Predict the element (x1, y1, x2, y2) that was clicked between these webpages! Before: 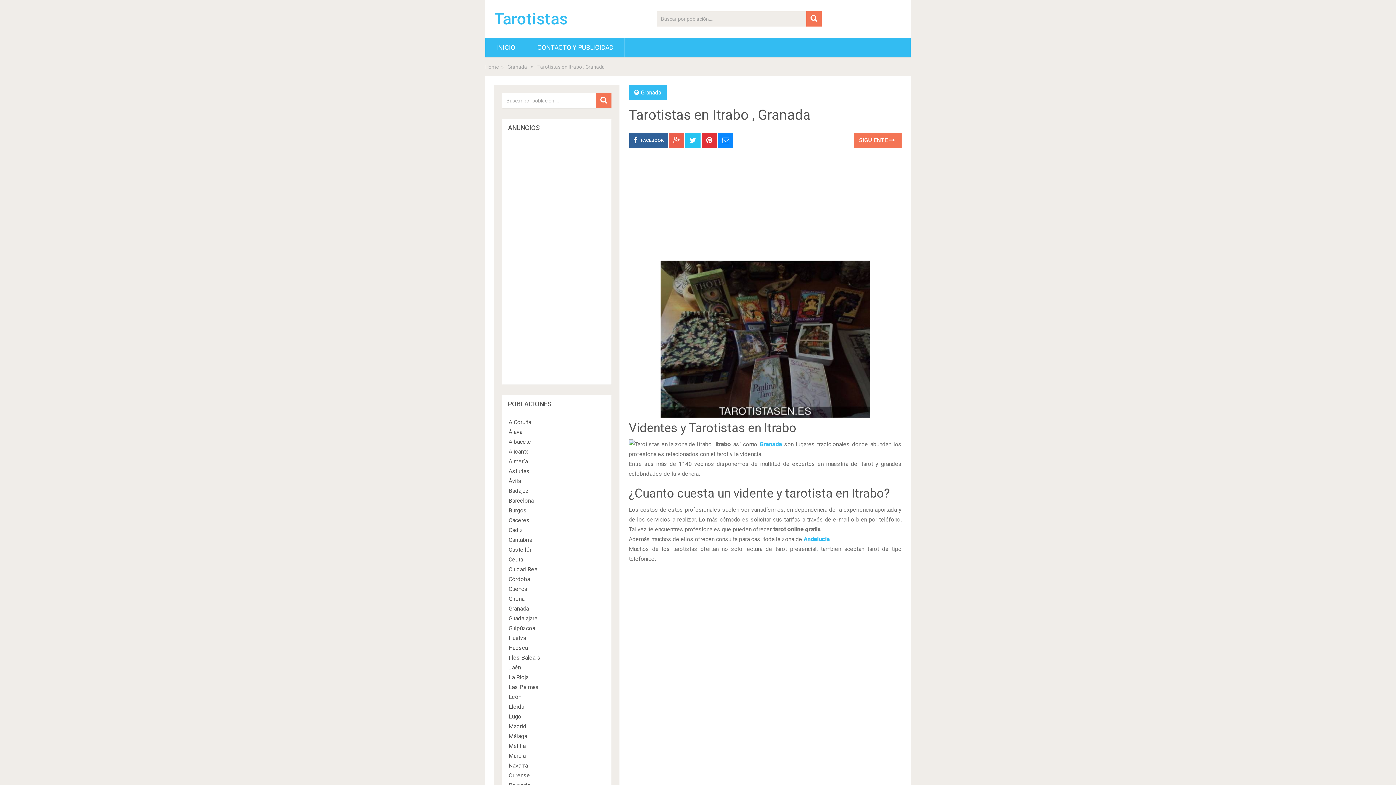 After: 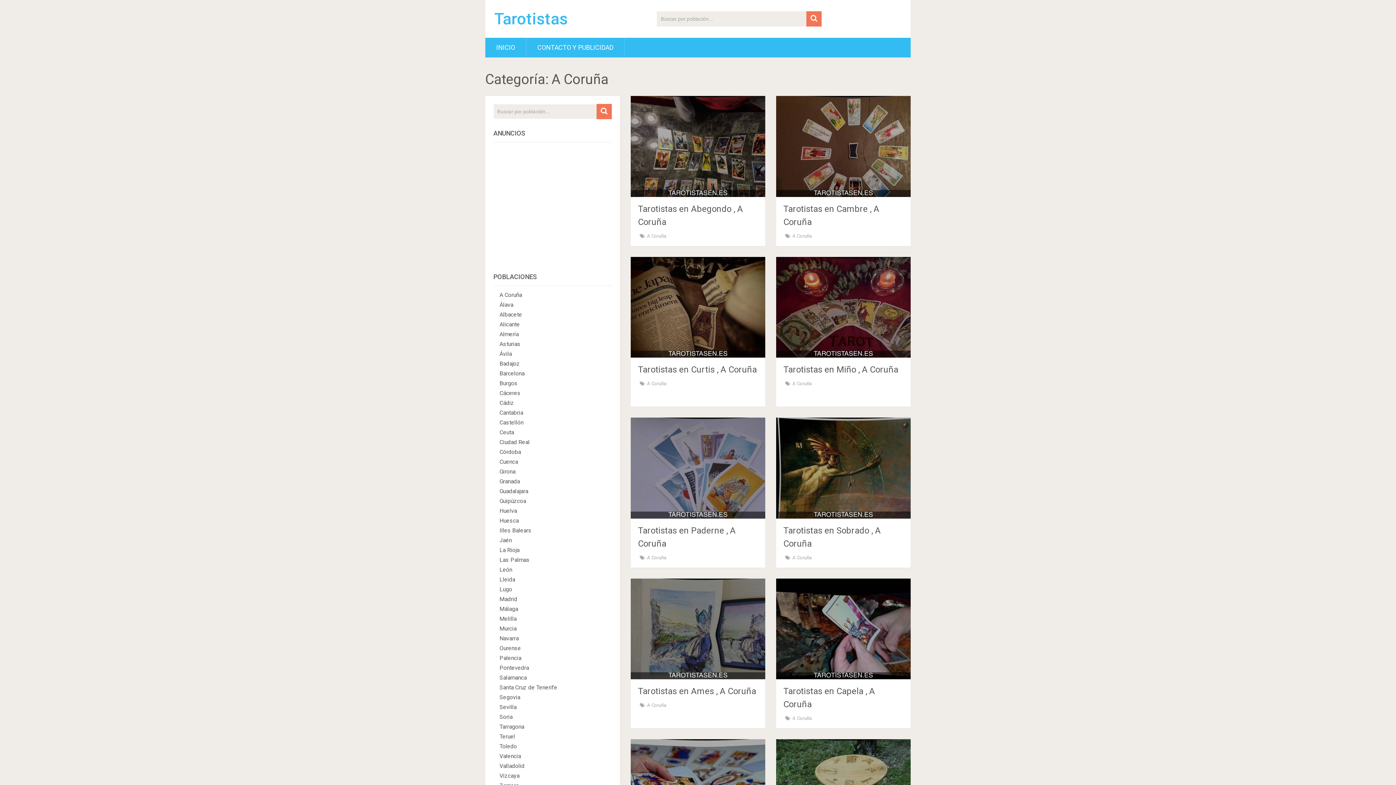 Action: label: A Coruña bbox: (508, 418, 531, 425)